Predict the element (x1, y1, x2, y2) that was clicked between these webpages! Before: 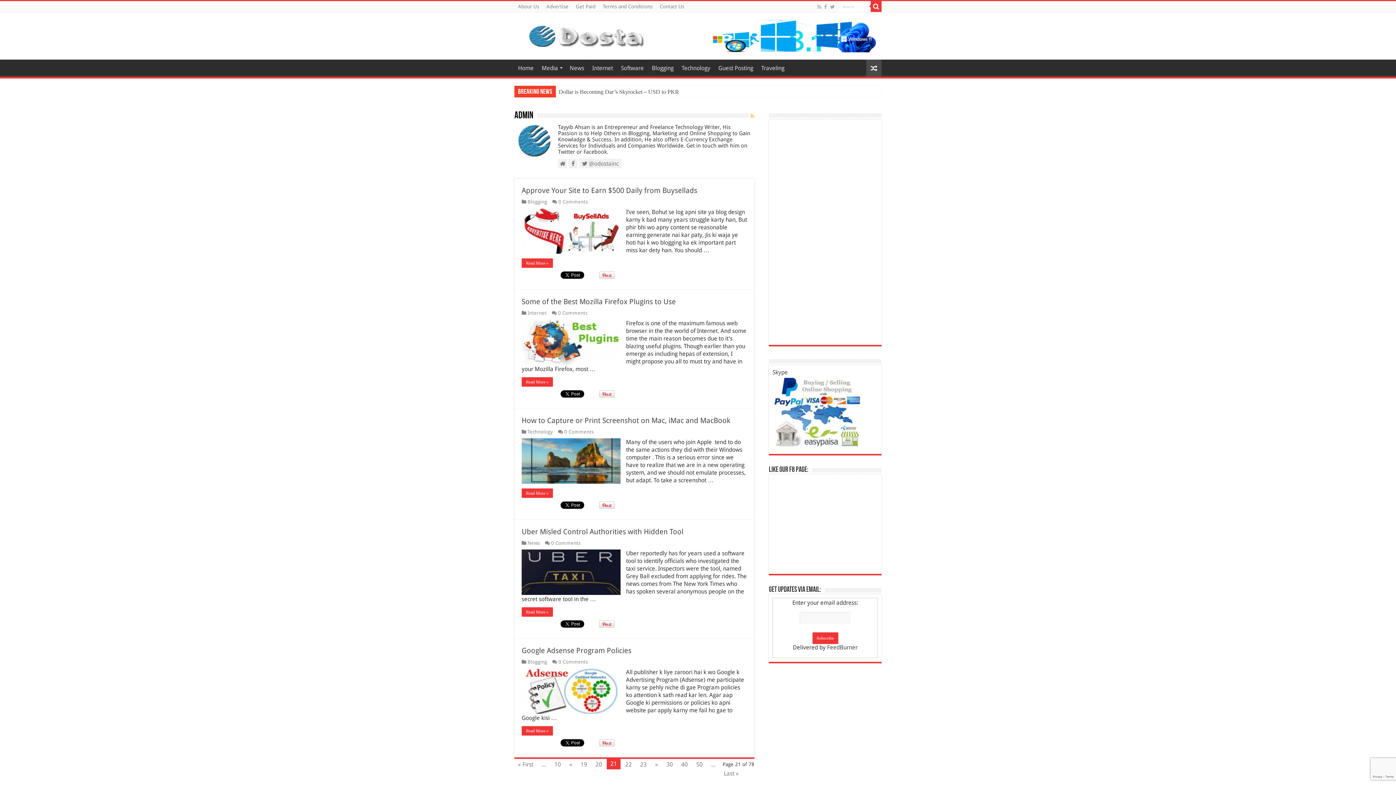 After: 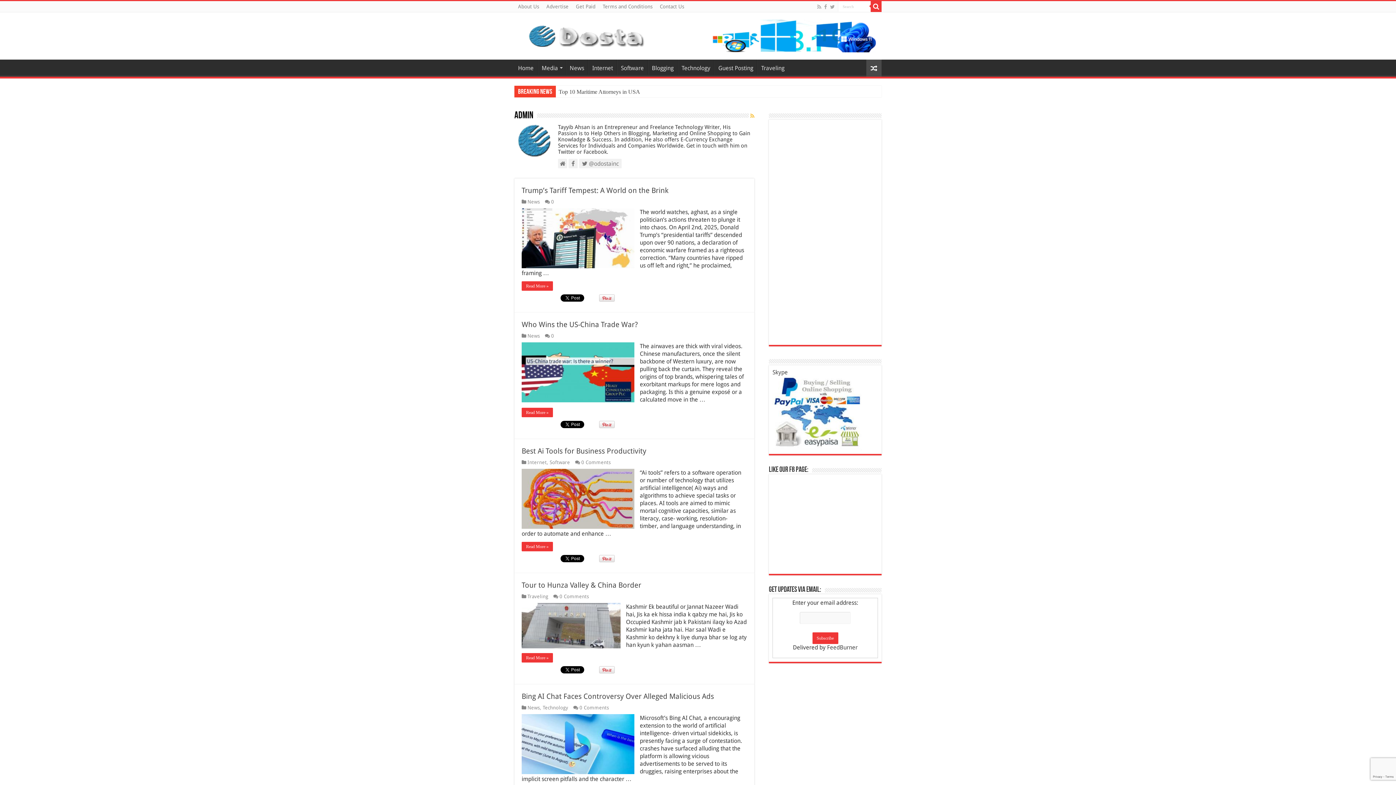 Action: label: « First bbox: (514, 759, 537, 769)